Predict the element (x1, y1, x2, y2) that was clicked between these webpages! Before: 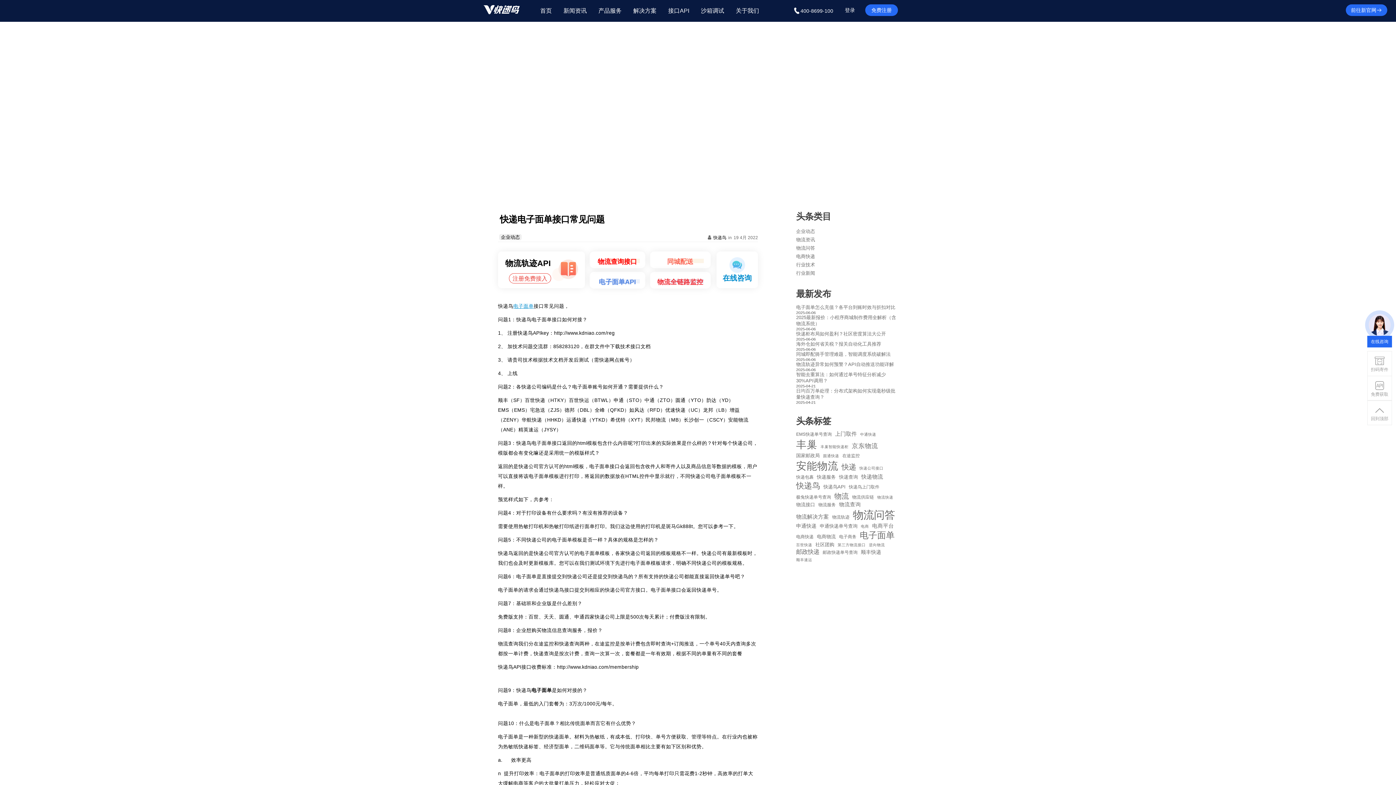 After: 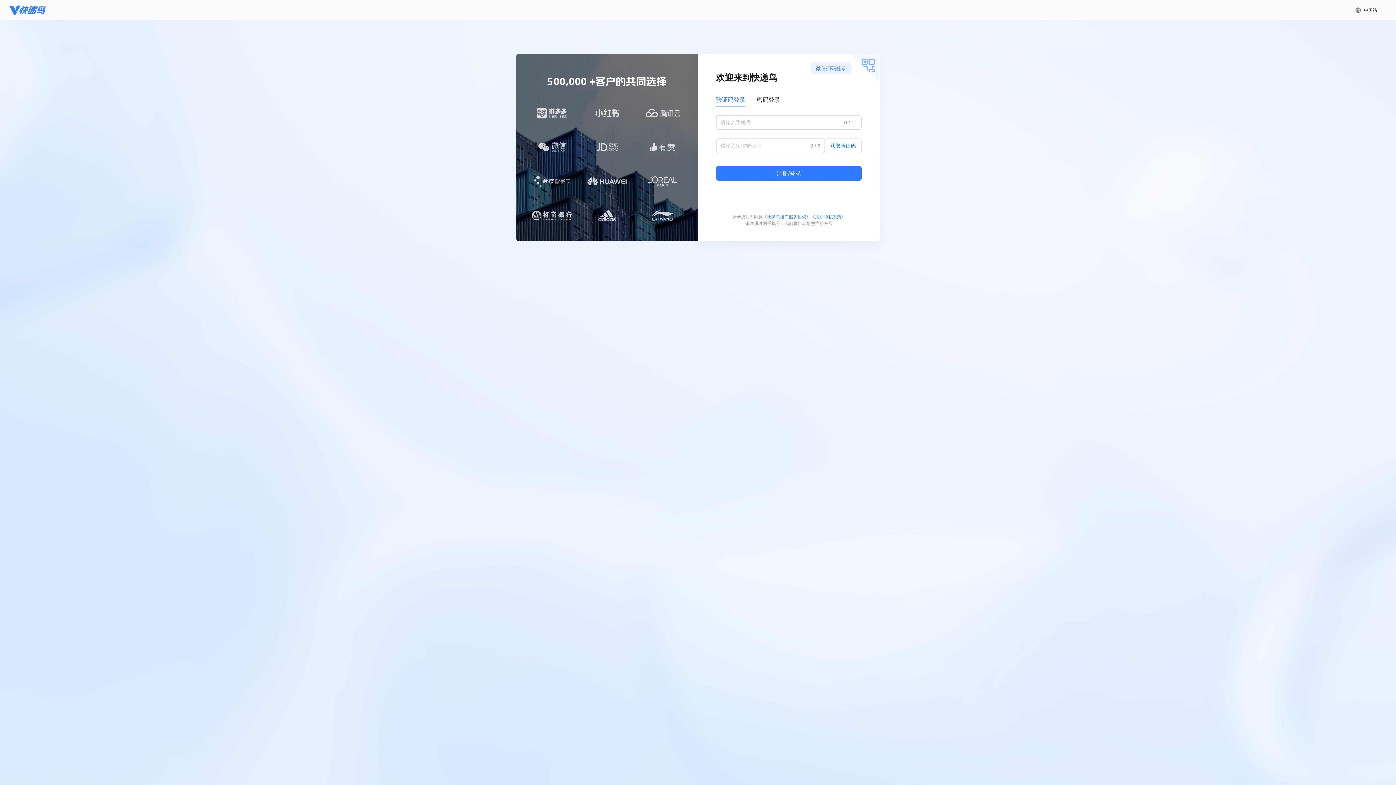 Action: bbox: (695, 0, 730, 18) label: 沙箱调试